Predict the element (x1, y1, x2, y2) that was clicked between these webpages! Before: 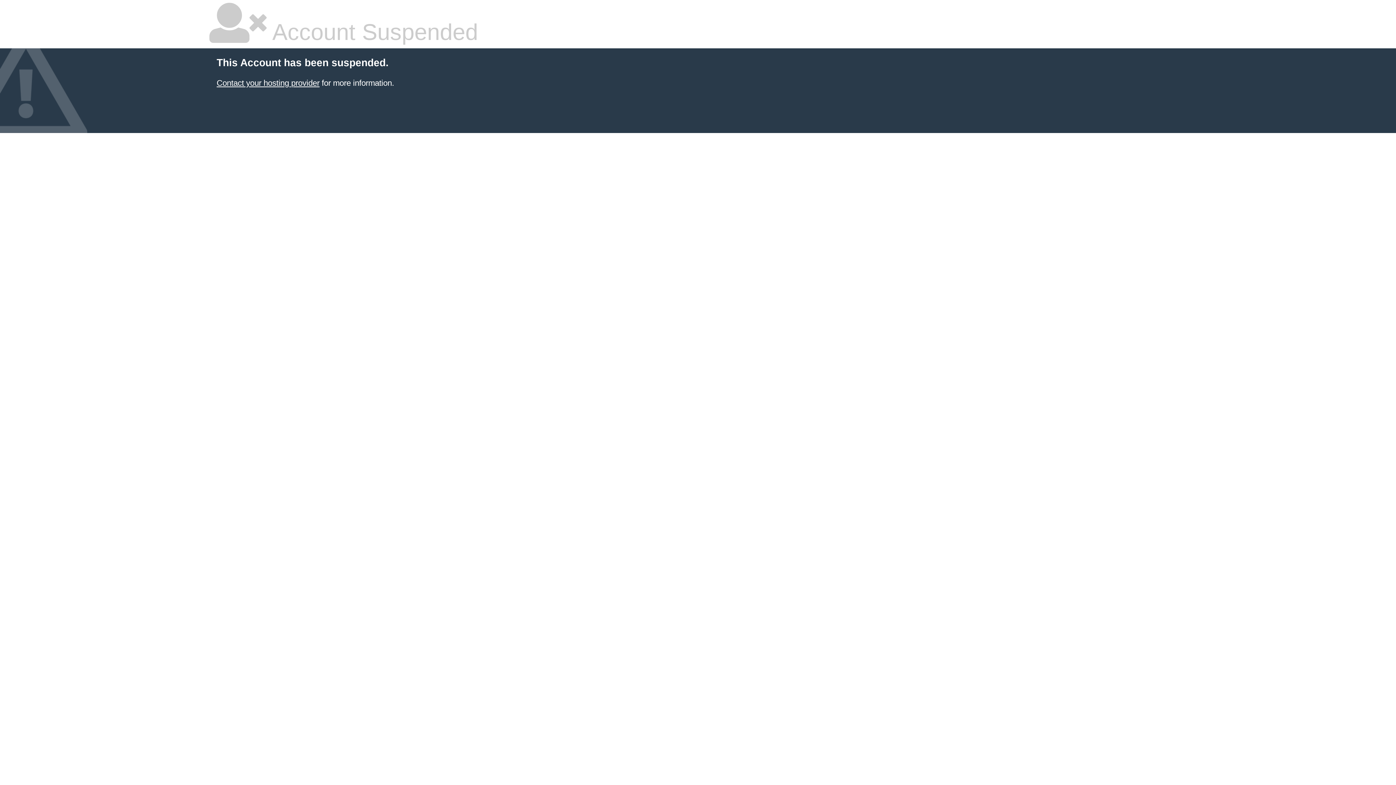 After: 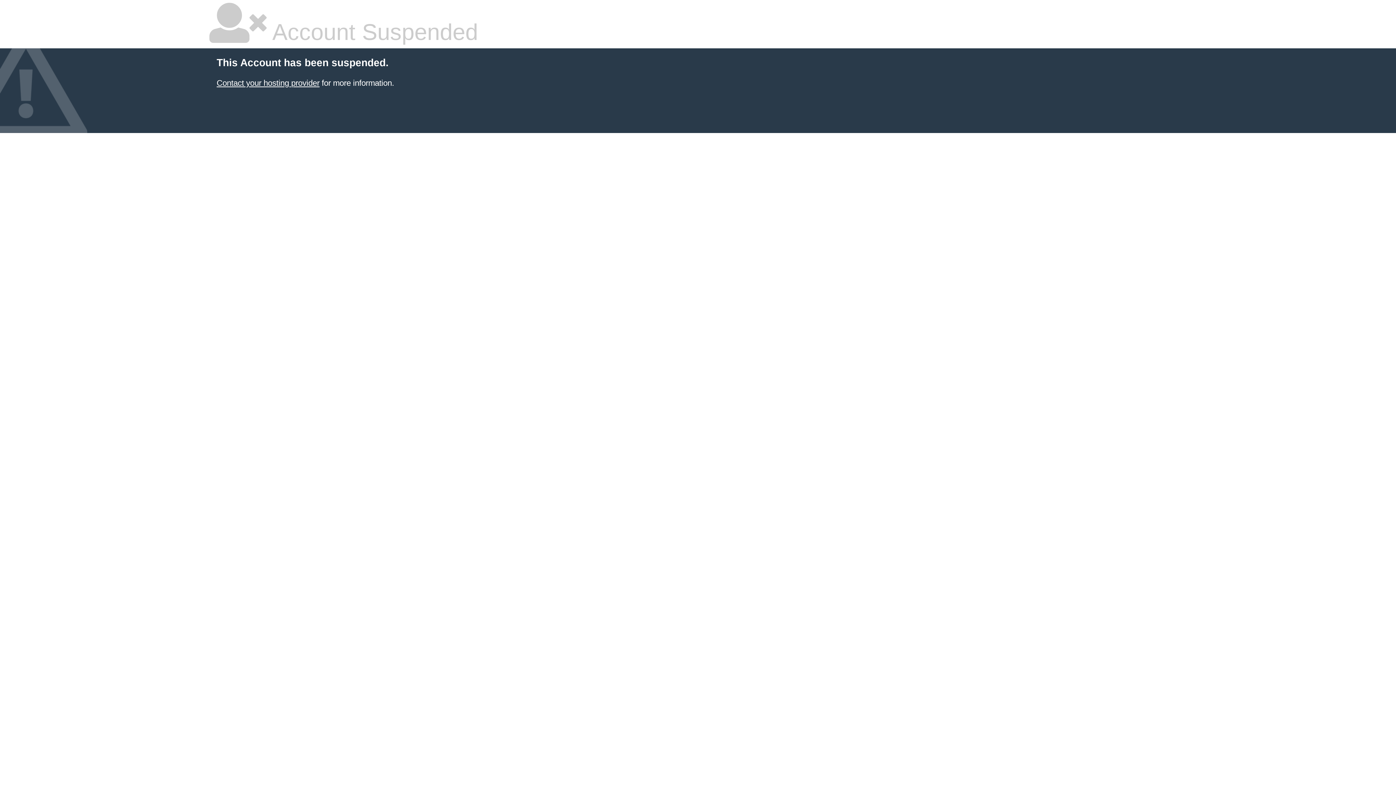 Action: label: Contact your hosting provider bbox: (216, 78, 319, 87)